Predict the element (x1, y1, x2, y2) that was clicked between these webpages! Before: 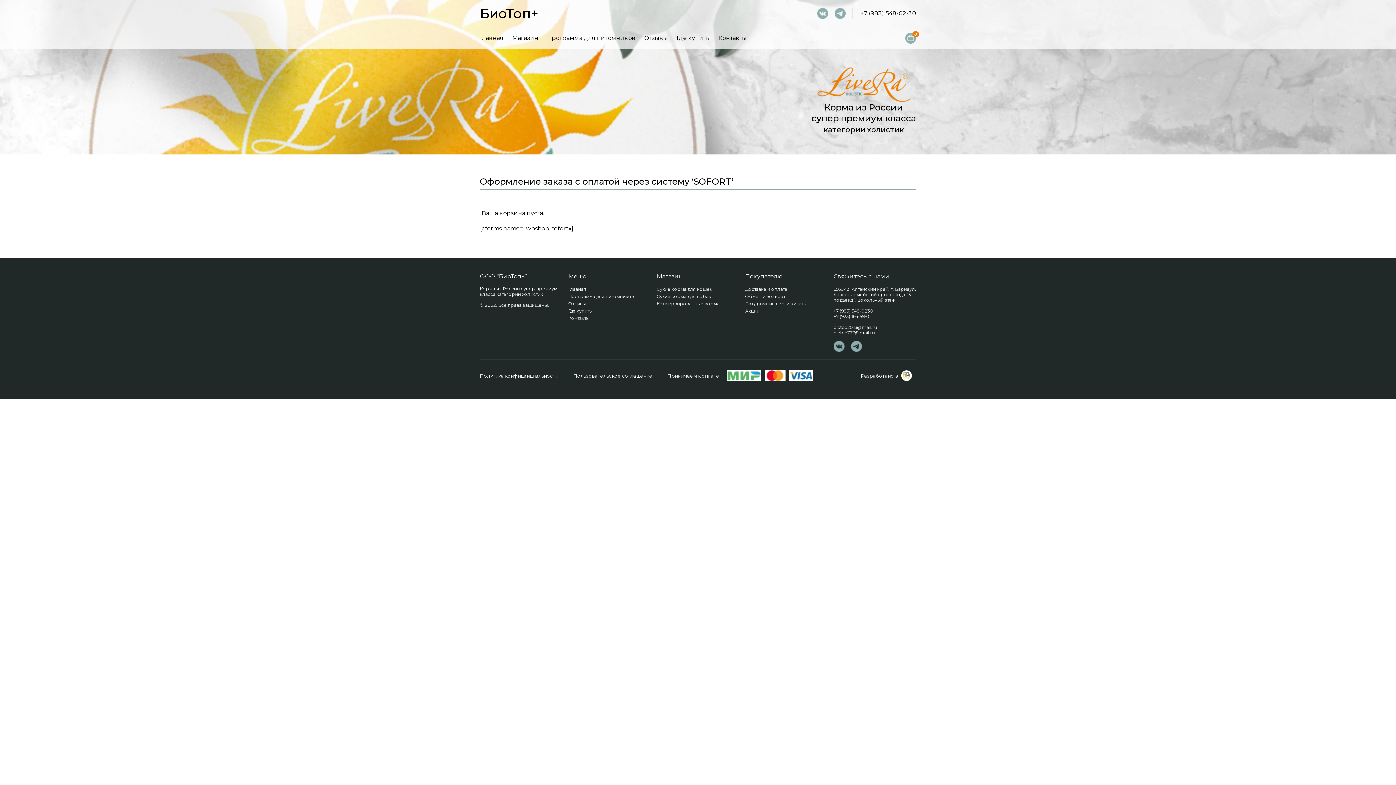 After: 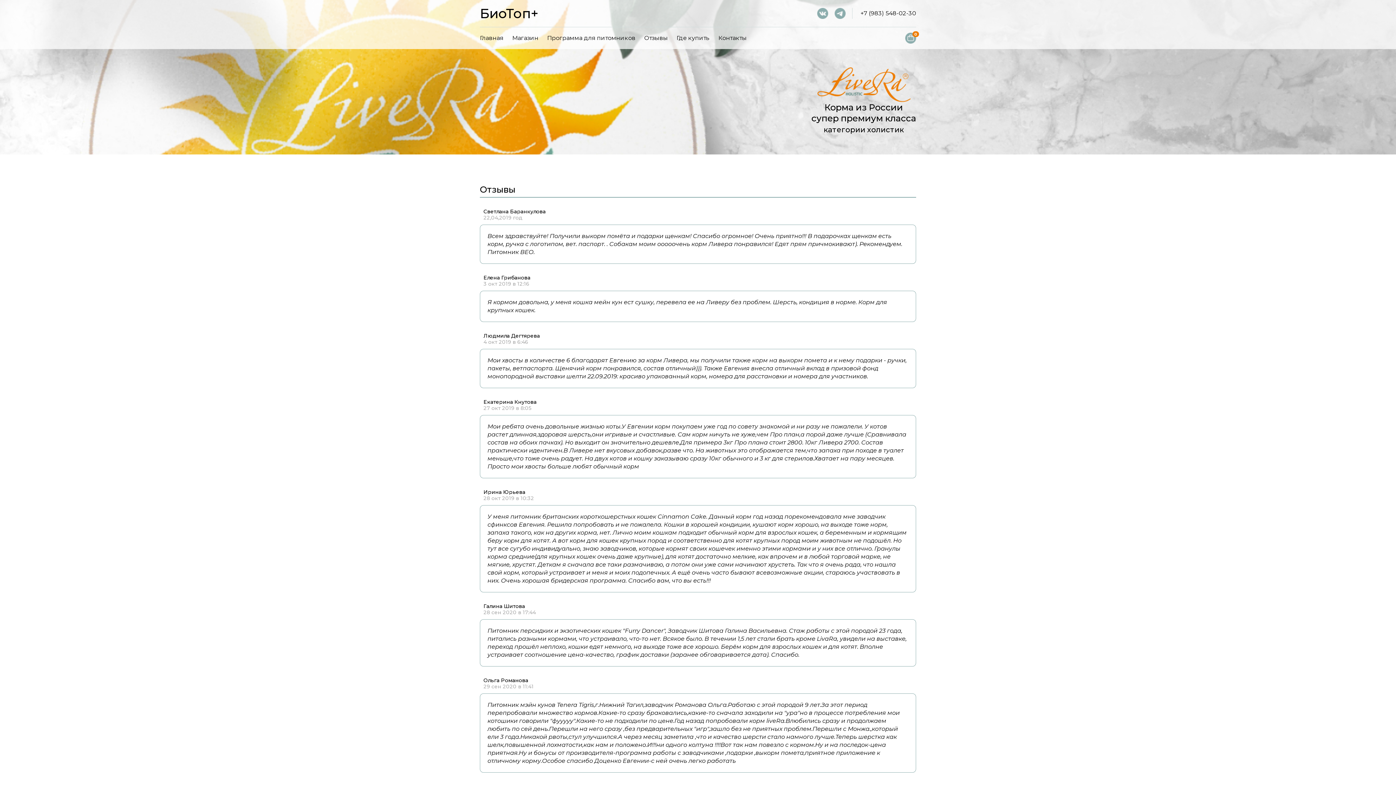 Action: bbox: (644, 34, 668, 41) label: Отзывы